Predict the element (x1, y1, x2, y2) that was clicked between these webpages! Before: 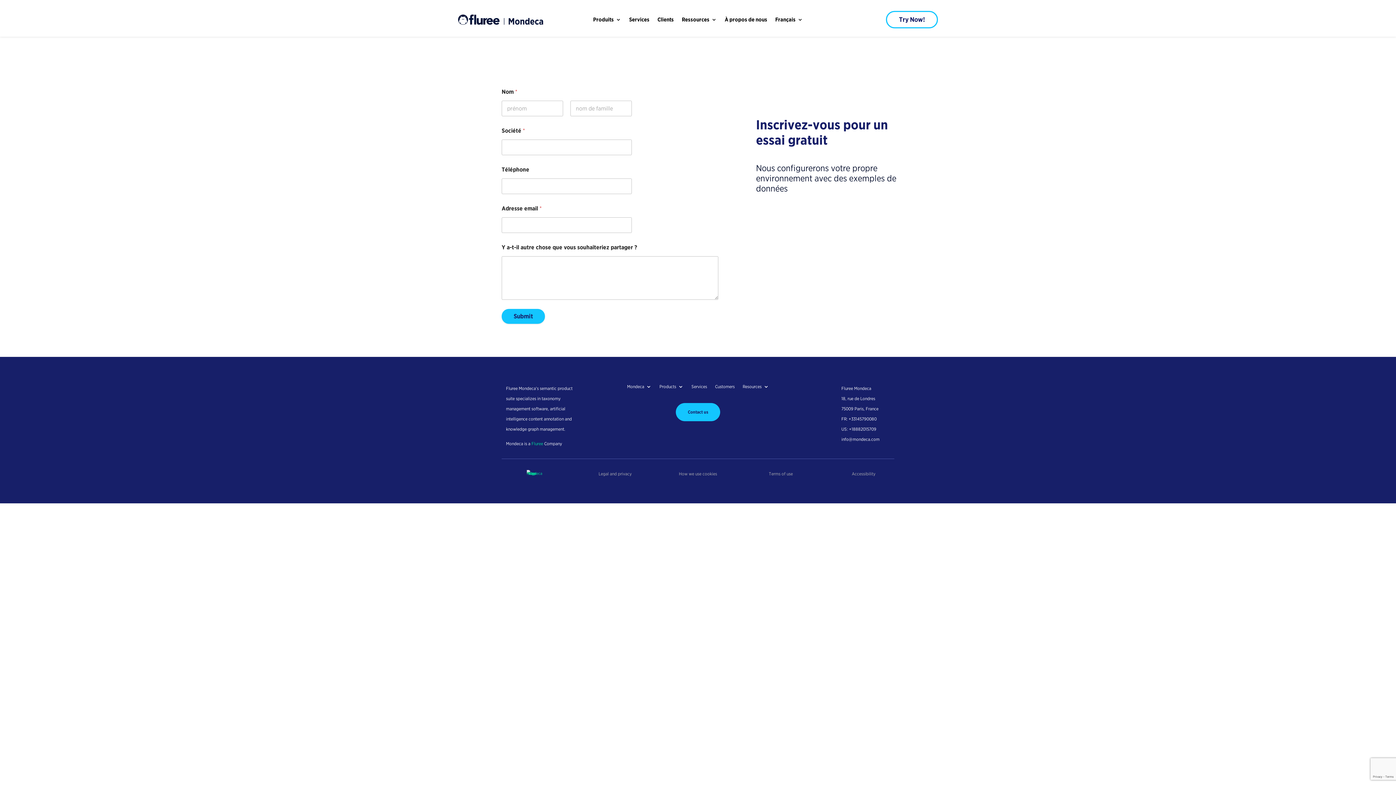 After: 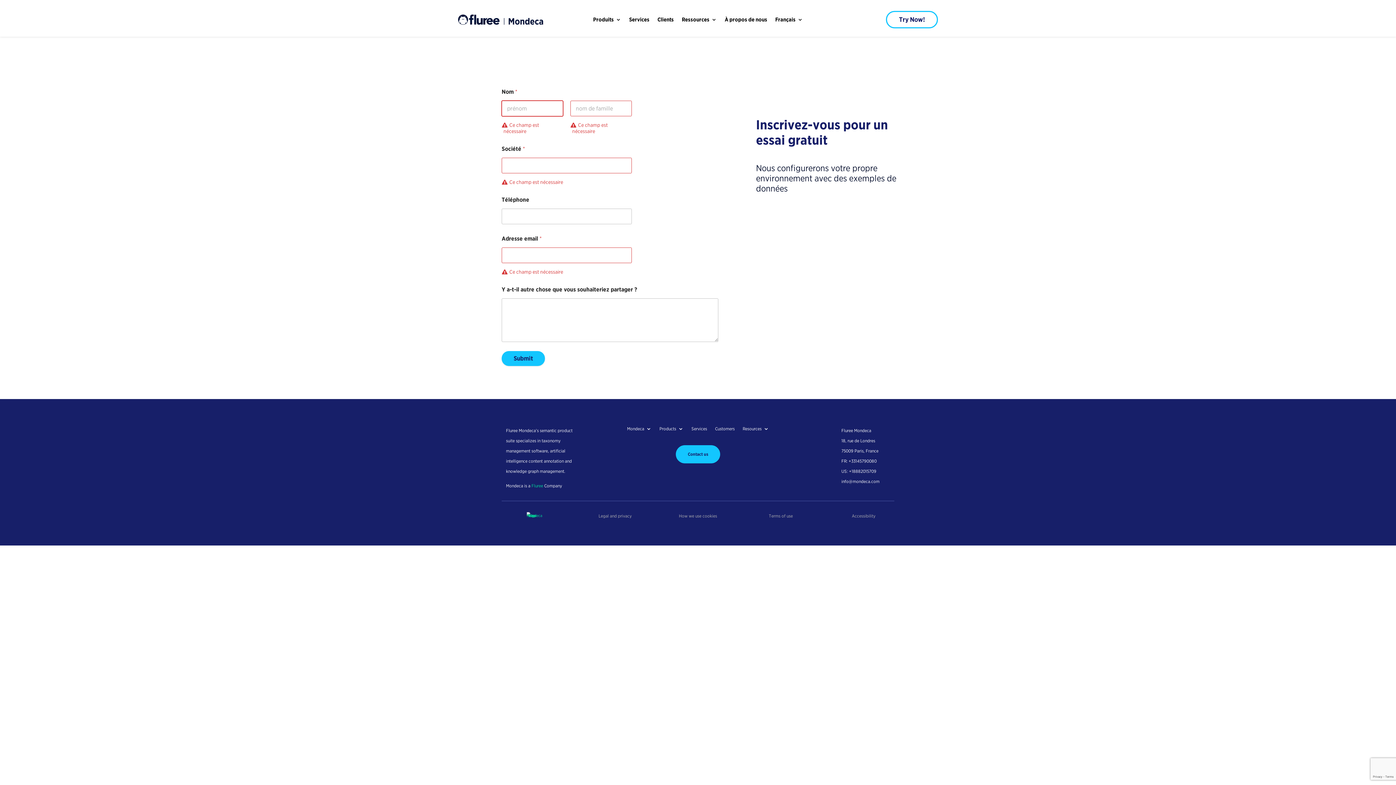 Action: label: Submit bbox: (501, 309, 545, 324)